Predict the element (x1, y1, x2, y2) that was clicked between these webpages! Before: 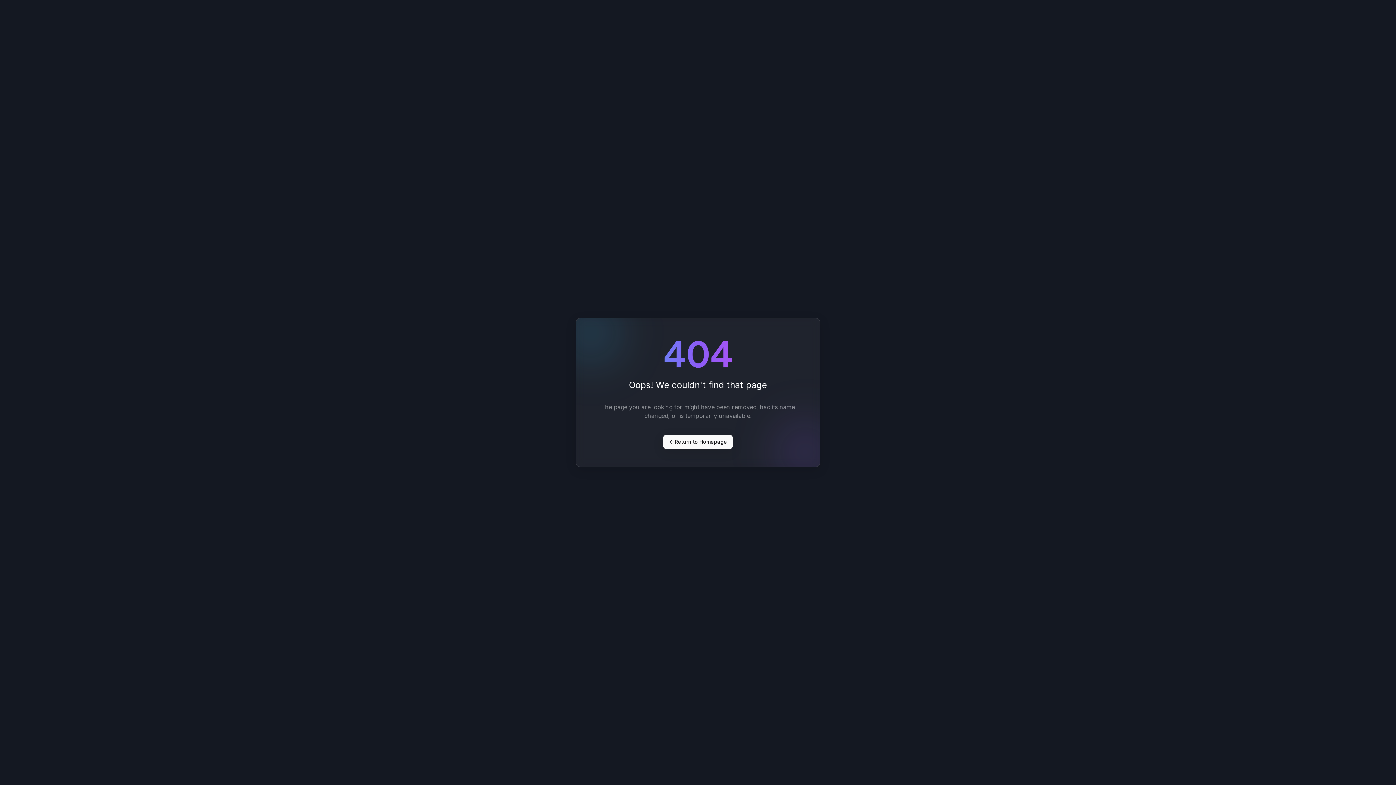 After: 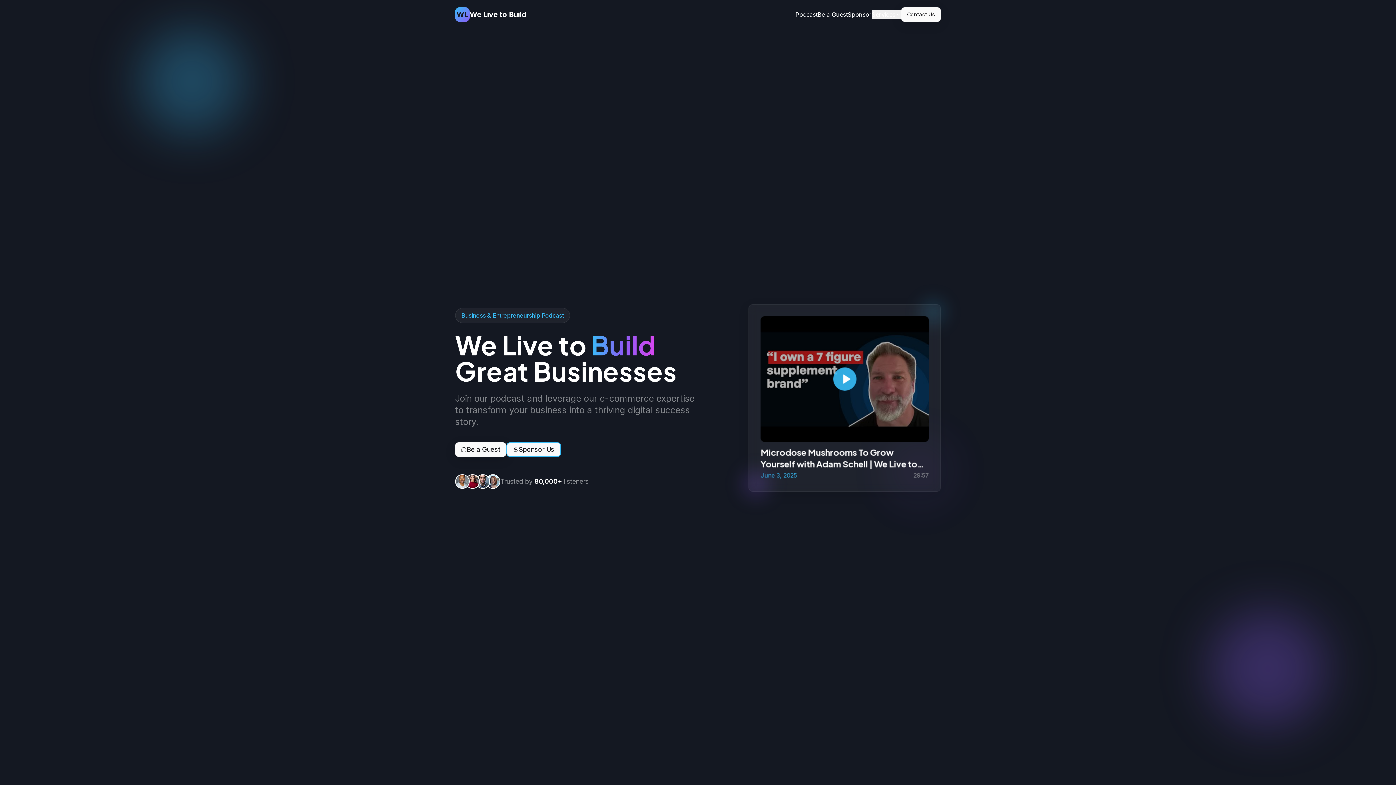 Action: label: Return to Homepage bbox: (663, 434, 733, 449)